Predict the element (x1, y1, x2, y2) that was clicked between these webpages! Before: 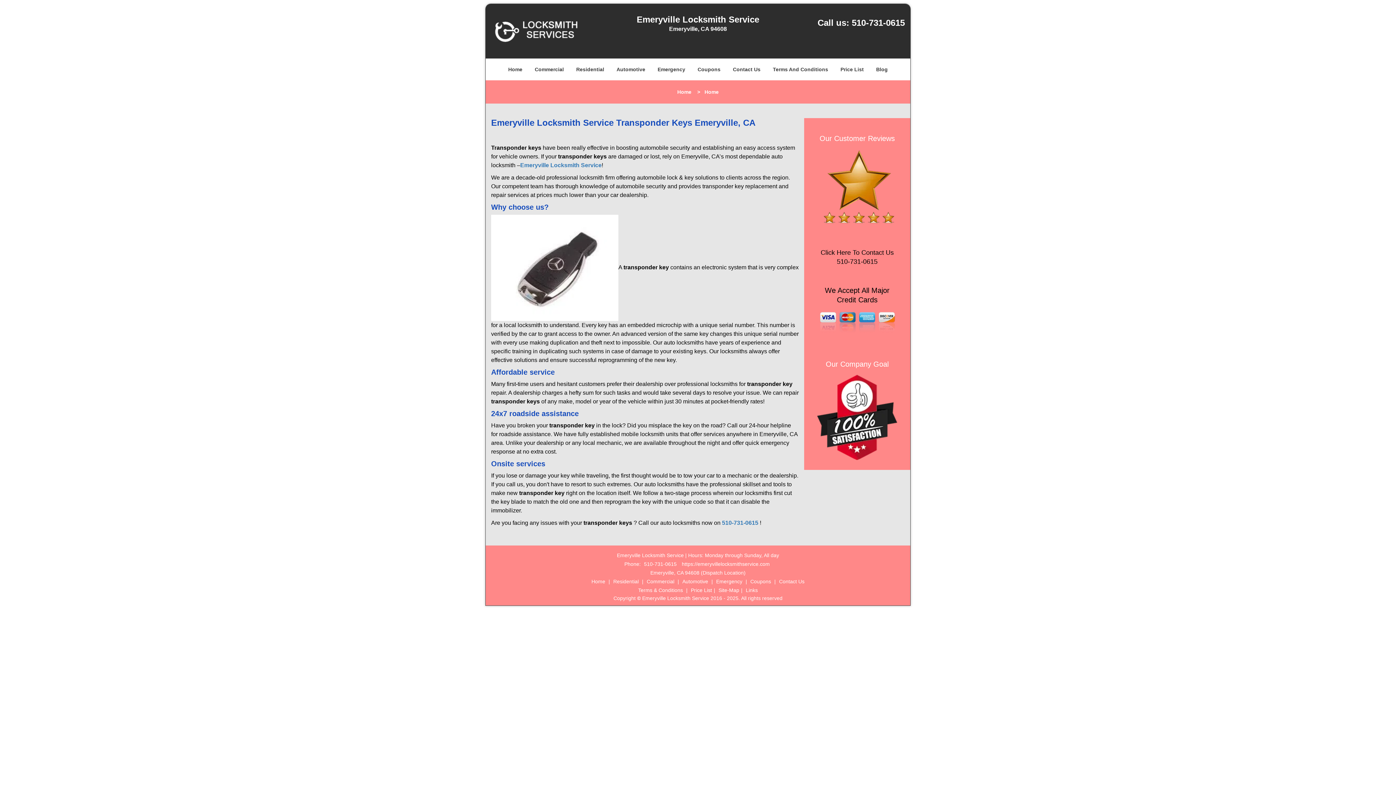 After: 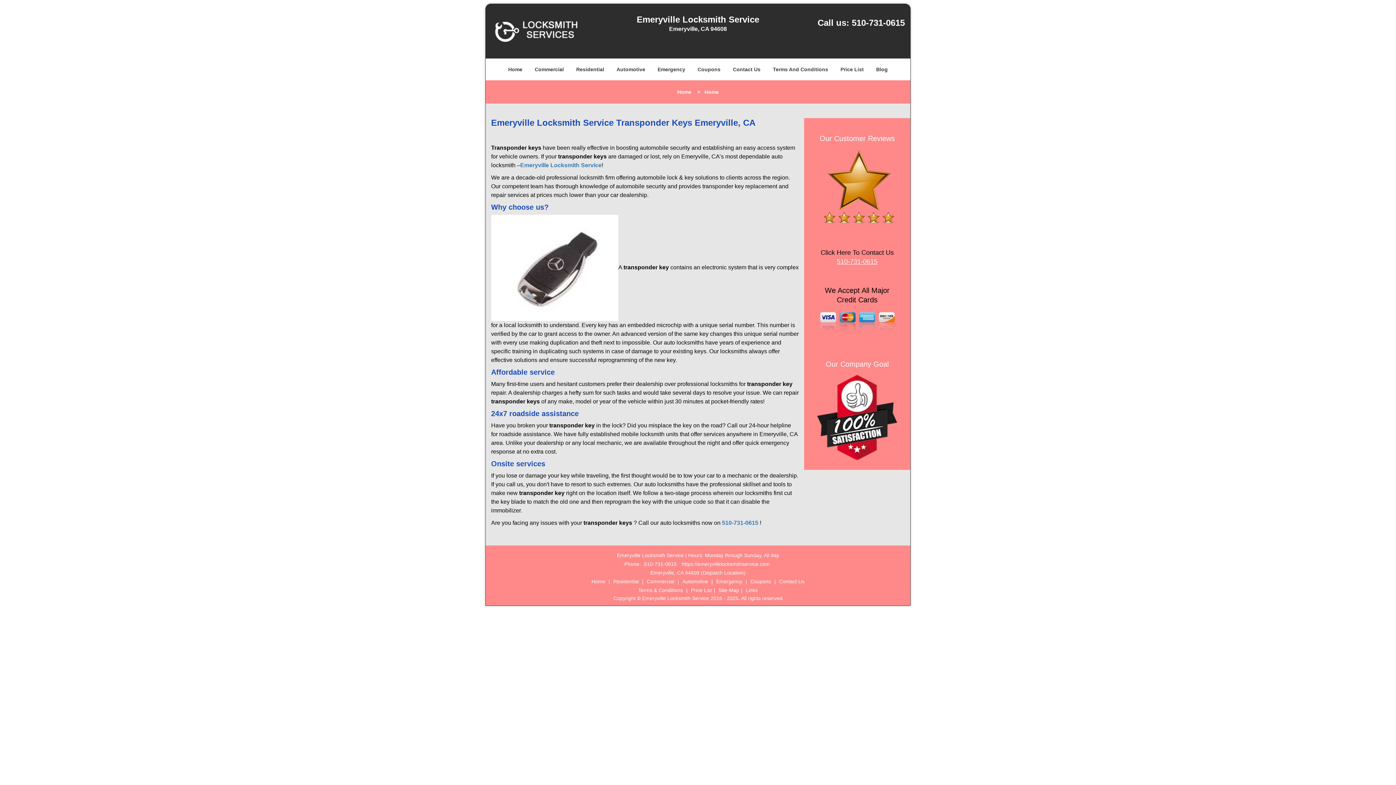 Action: label: 510-731-0615 bbox: (837, 200, 877, 209)